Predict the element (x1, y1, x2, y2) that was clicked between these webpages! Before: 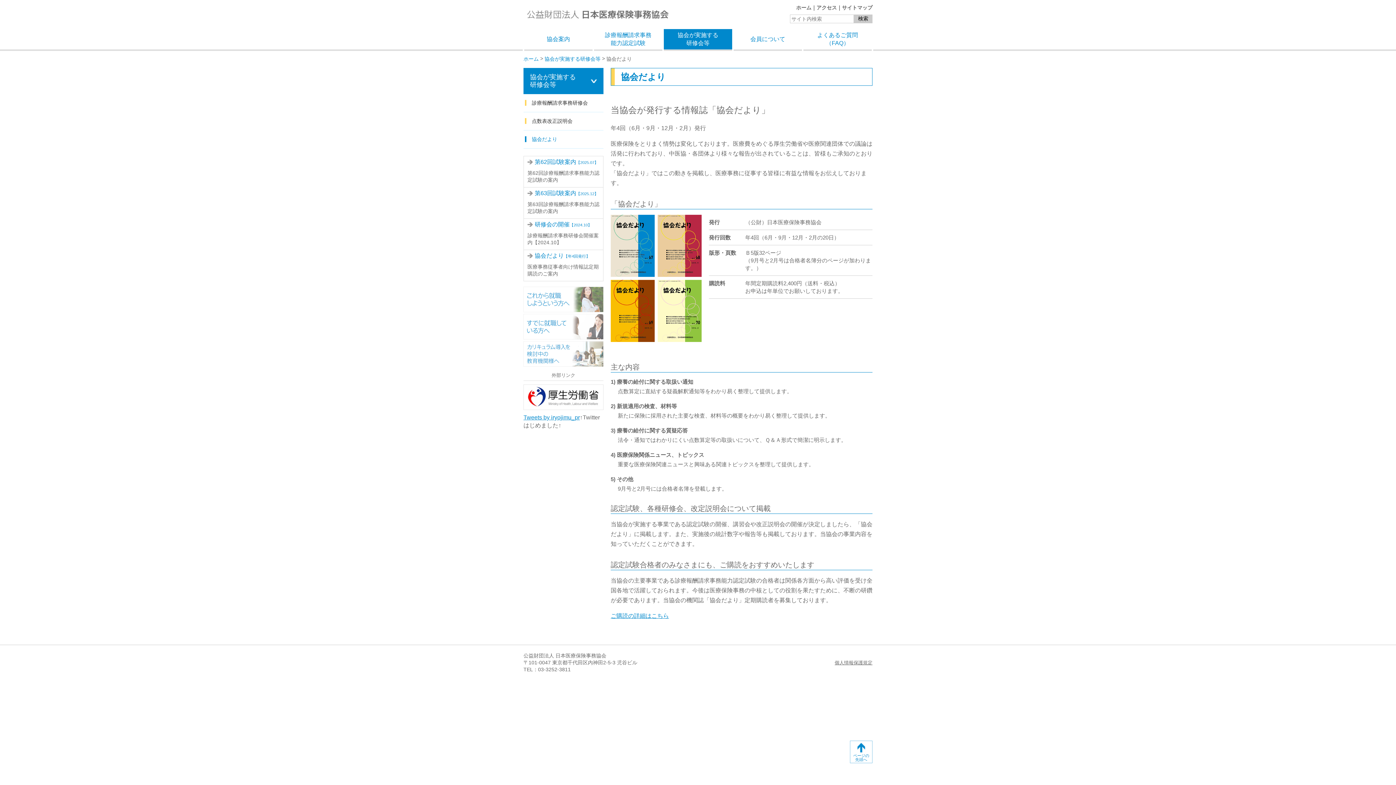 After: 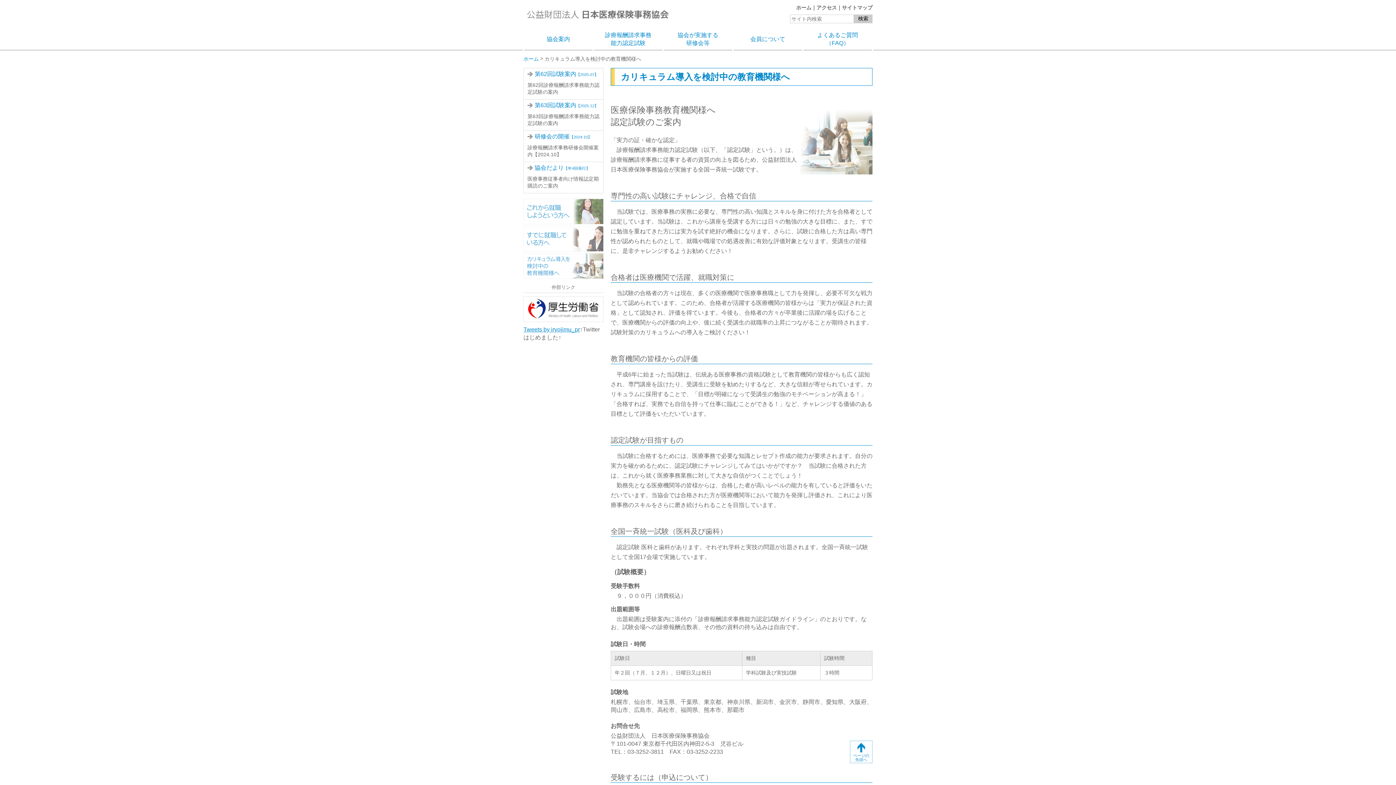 Action: bbox: (523, 341, 603, 366)